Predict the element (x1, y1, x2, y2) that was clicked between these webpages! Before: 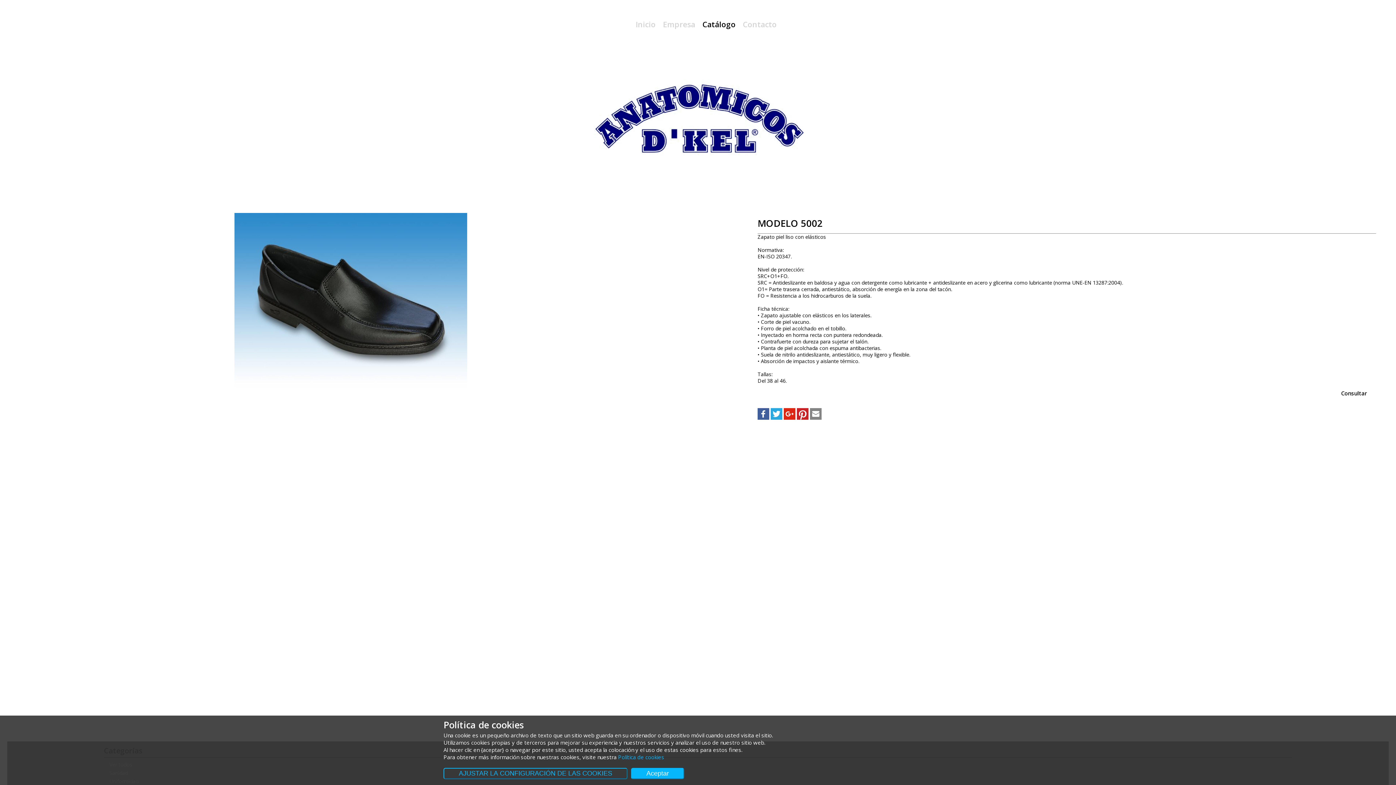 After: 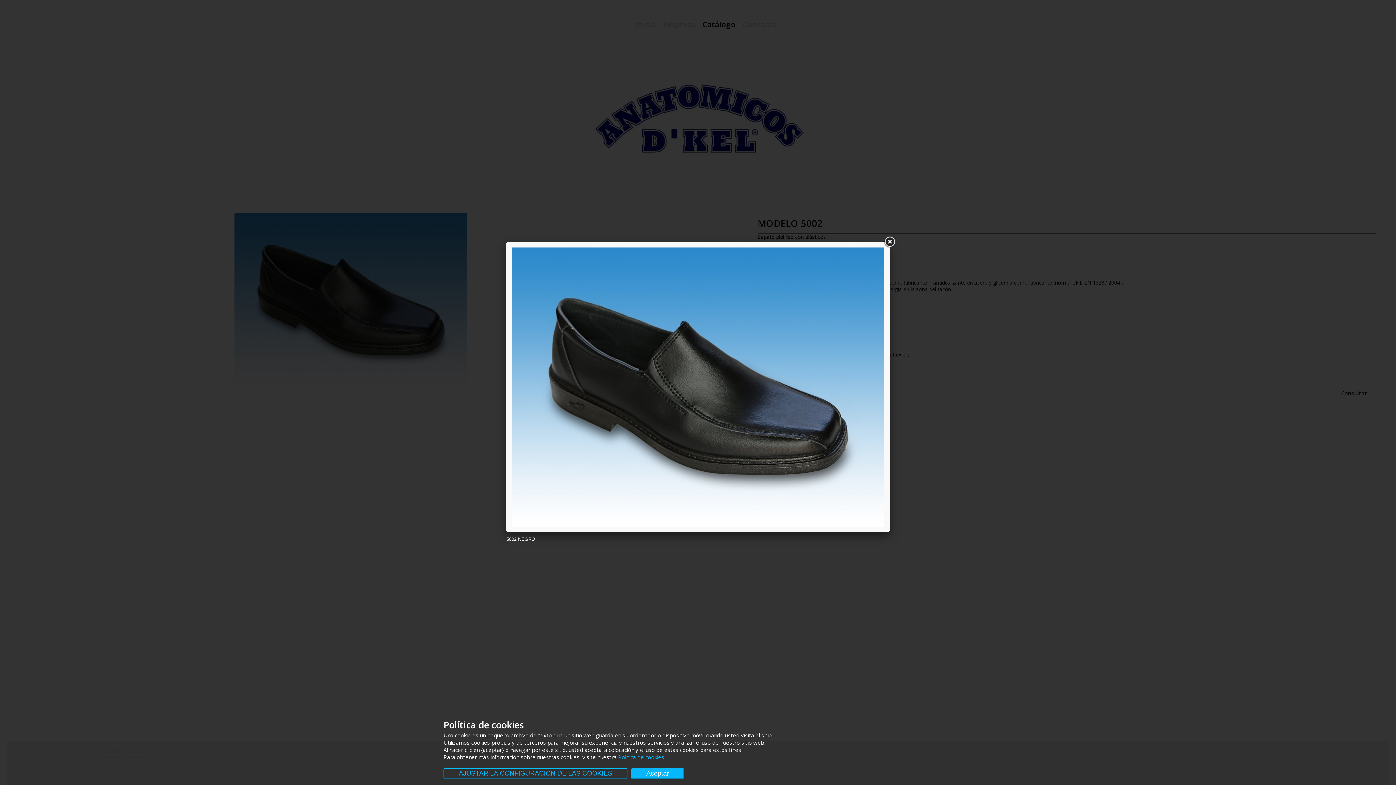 Action: bbox: (7, 213, 694, 387)